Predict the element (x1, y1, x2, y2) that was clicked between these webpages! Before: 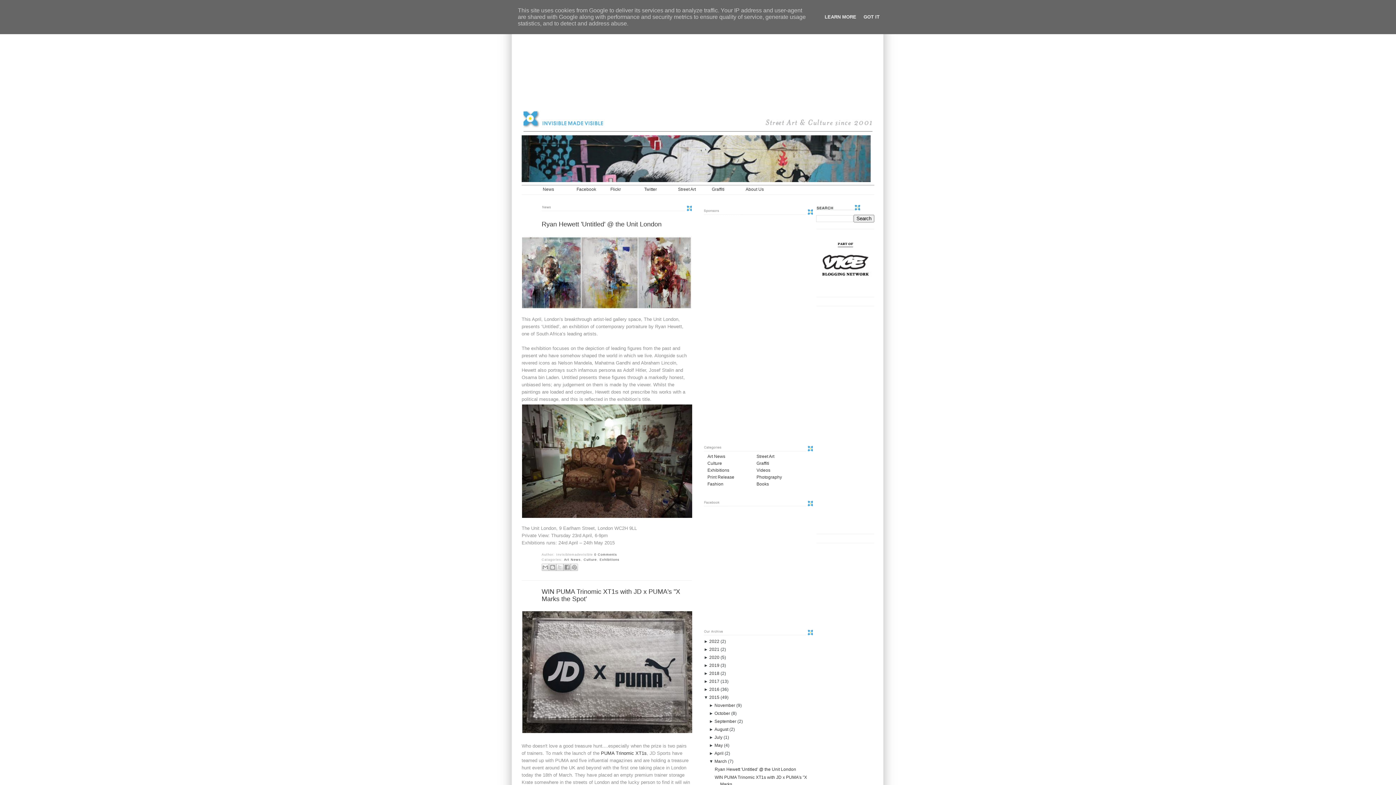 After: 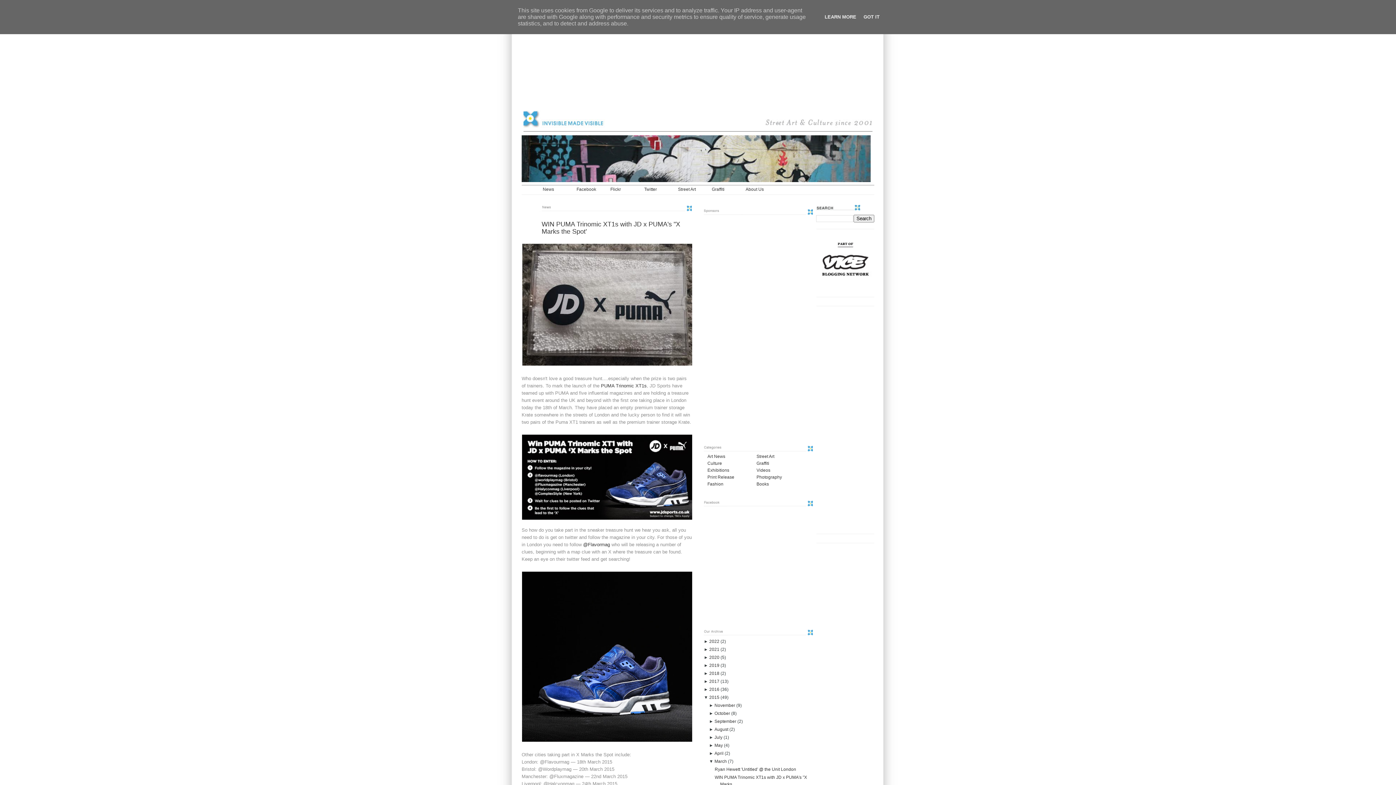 Action: bbox: (541, 588, 692, 602) label: WIN PUMA Trinomic XT1s with JD x PUMA's "X Marks the Spot'